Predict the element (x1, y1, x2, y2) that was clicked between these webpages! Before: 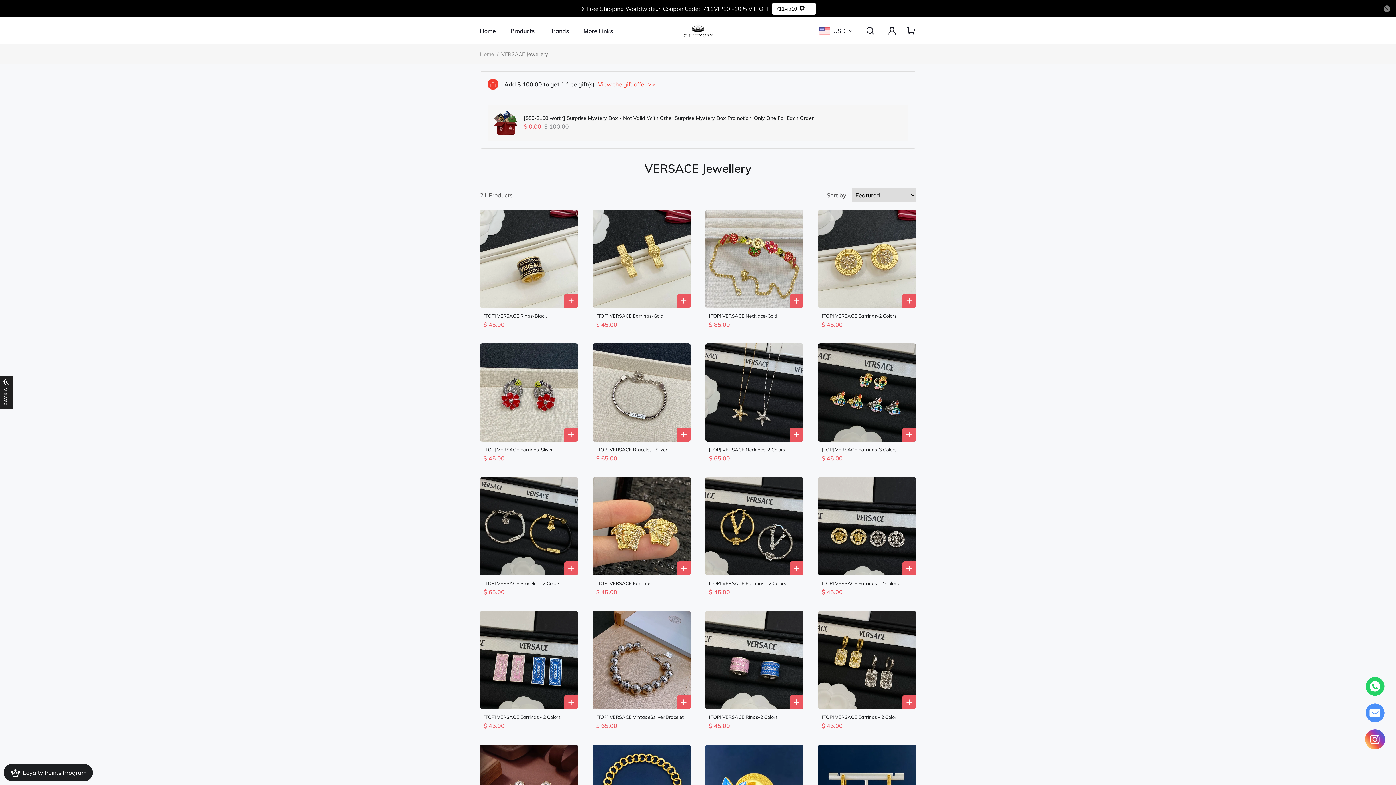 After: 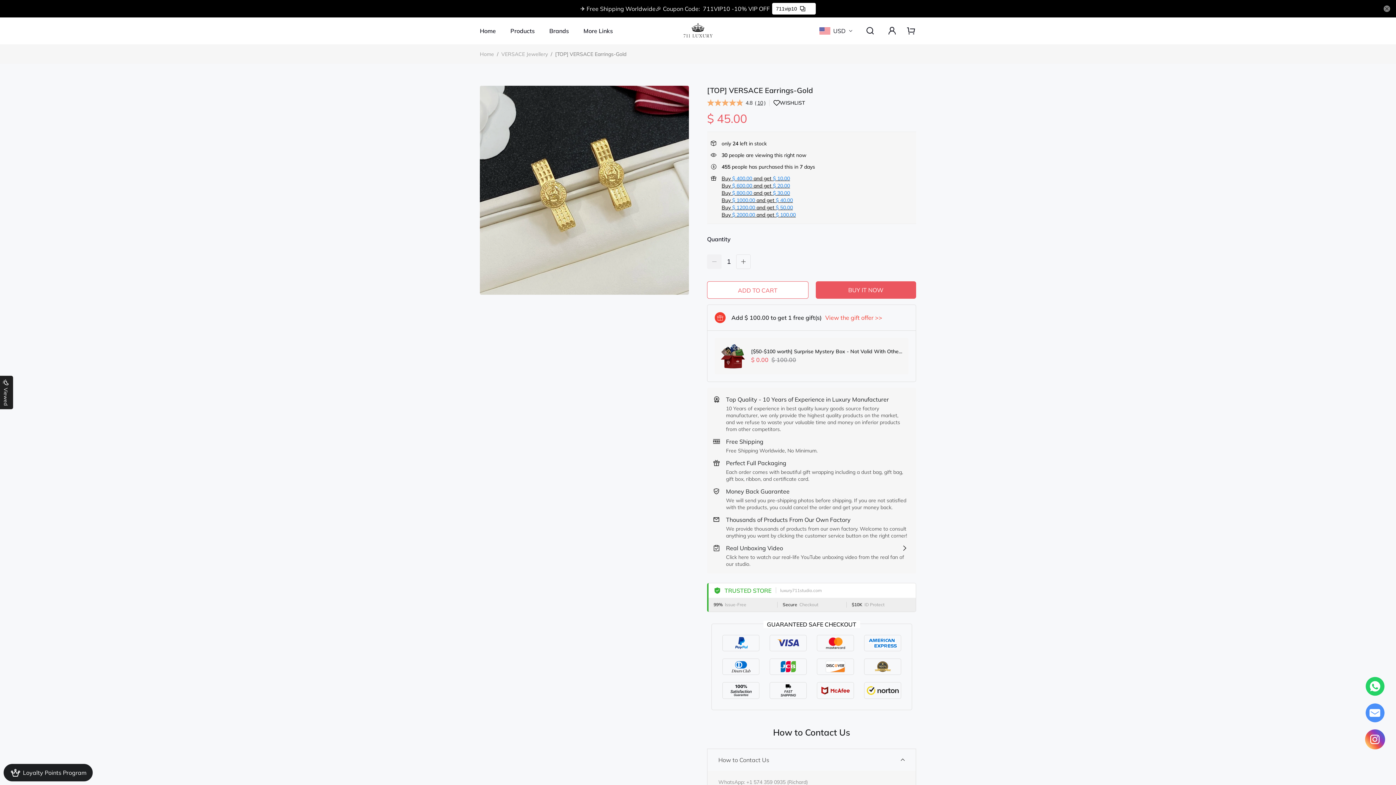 Action: label: [TOP] VERSACE Earrings-Gold bbox: (596, 313, 687, 318)